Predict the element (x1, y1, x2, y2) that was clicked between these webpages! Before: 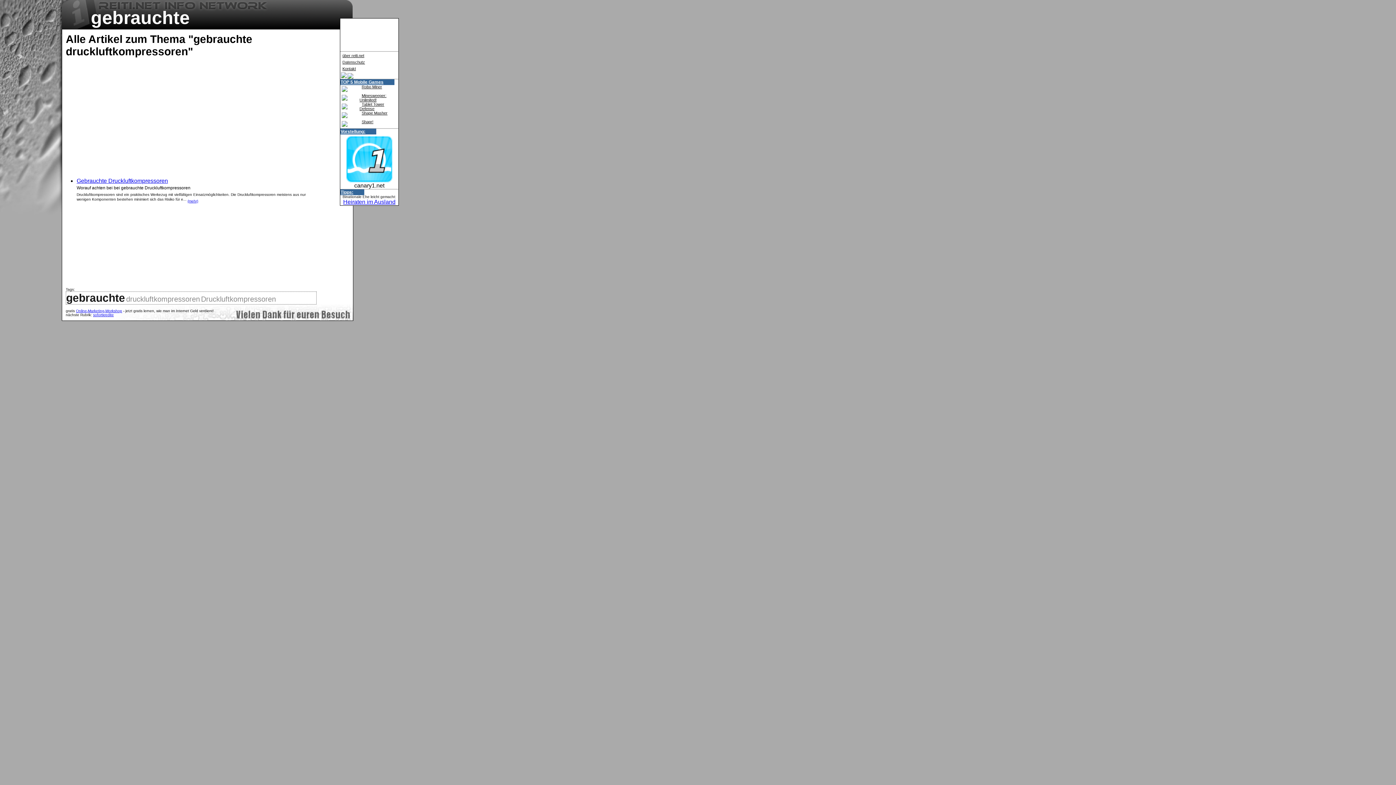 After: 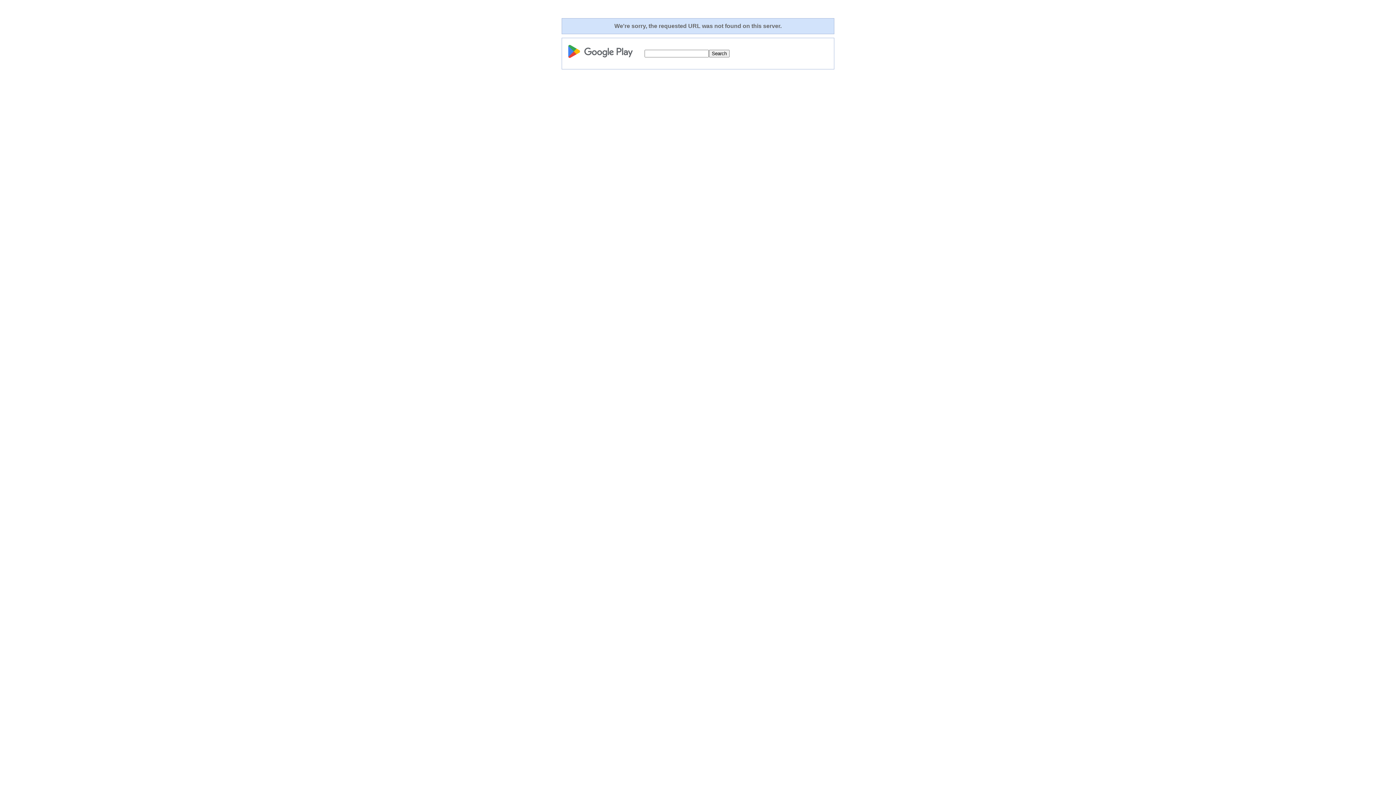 Action: label: Shape Masher bbox: (361, 110, 387, 115)